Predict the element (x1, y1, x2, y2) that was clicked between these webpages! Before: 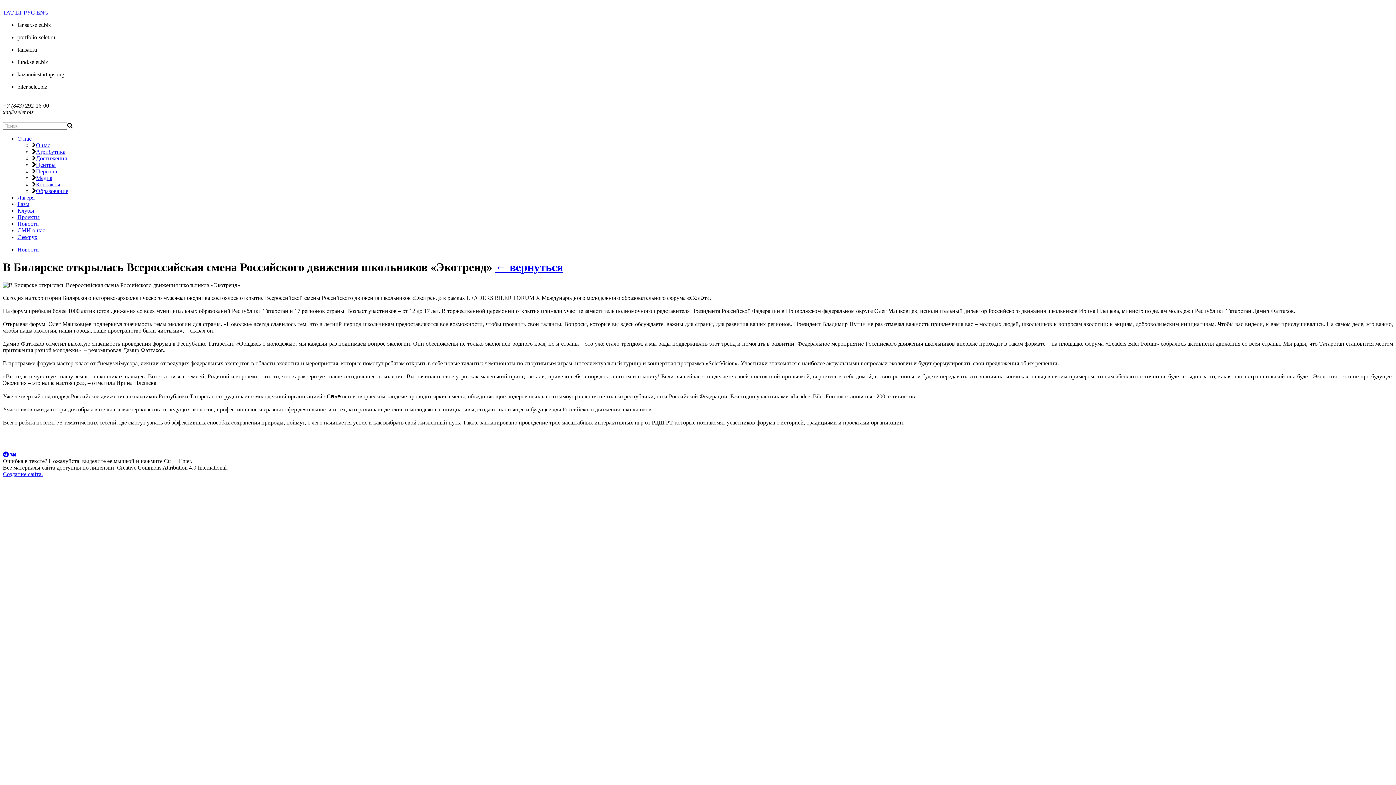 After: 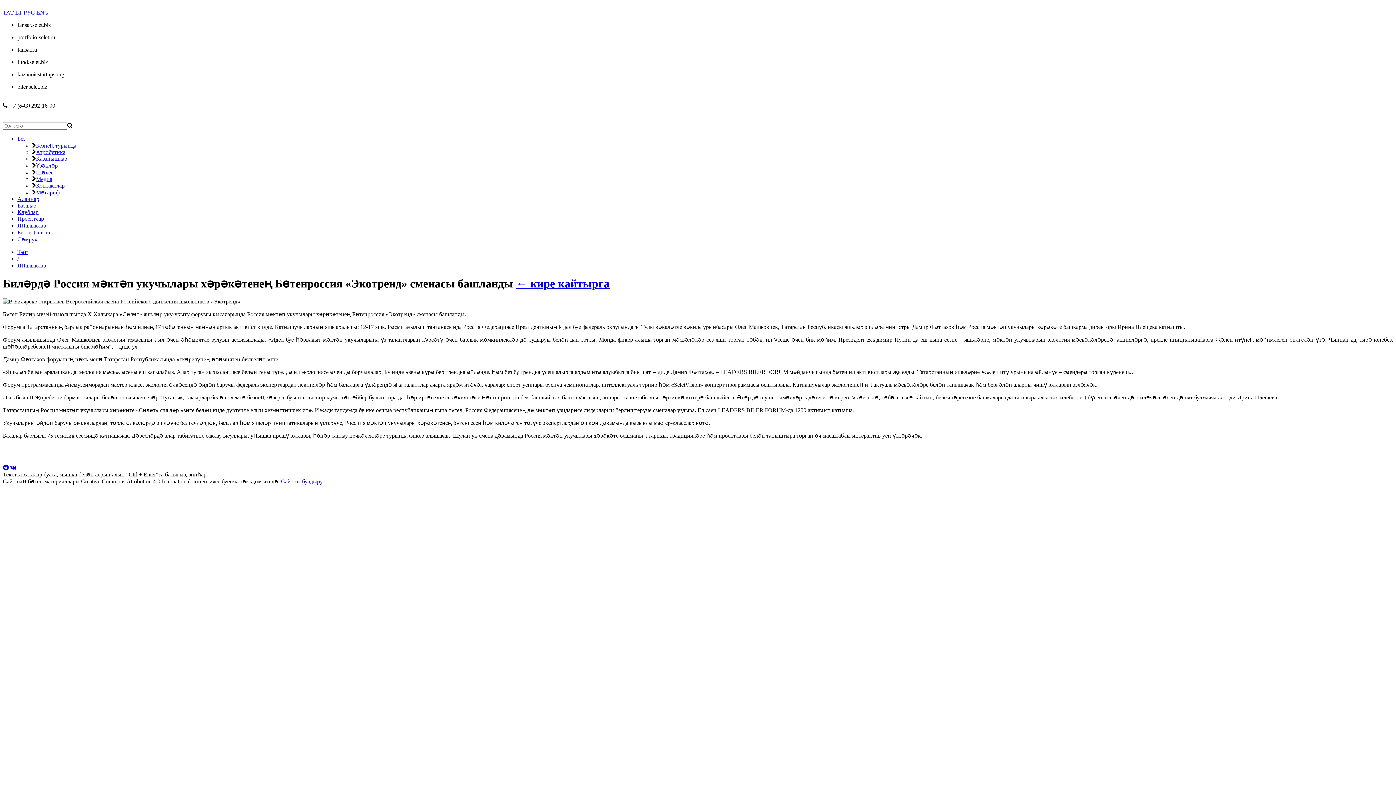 Action: label: ТАТ bbox: (2, 9, 13, 15)